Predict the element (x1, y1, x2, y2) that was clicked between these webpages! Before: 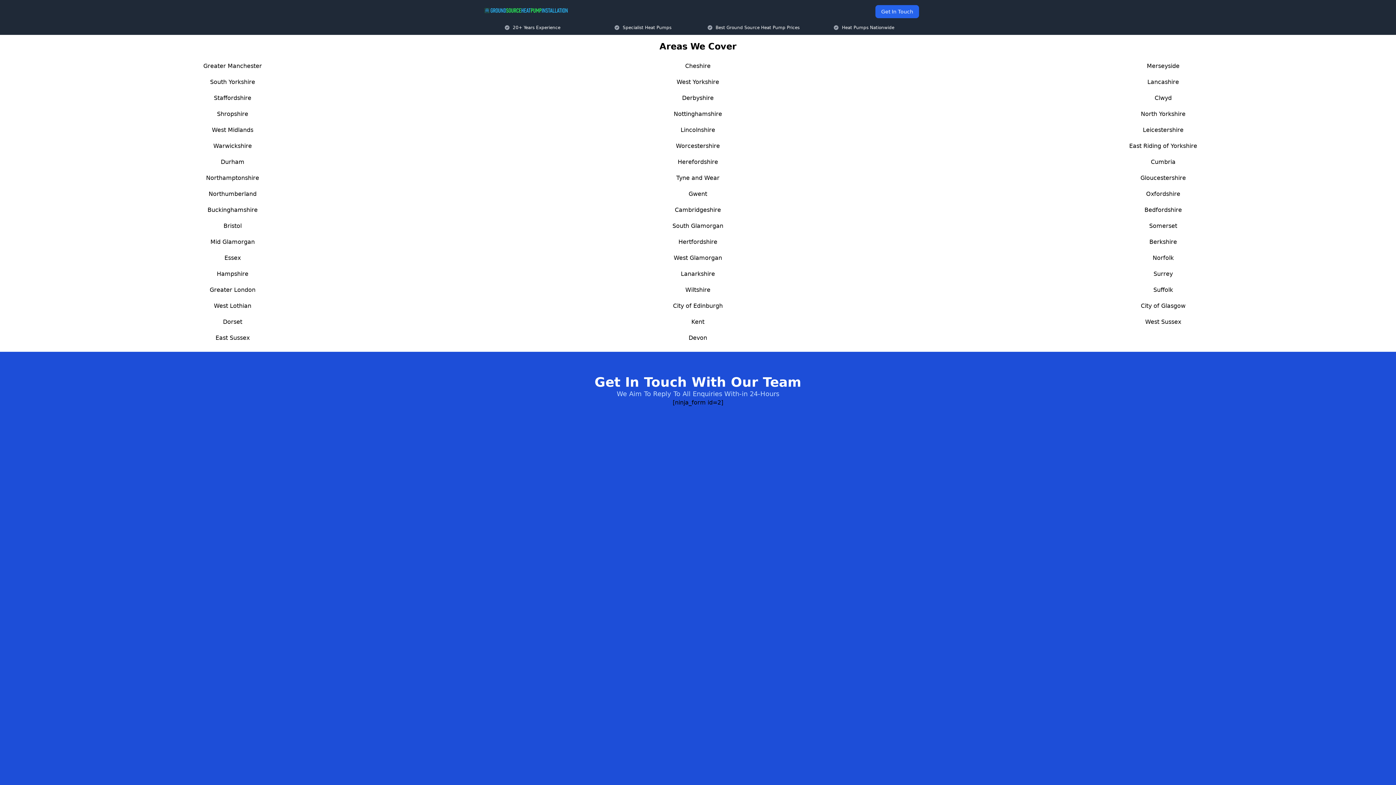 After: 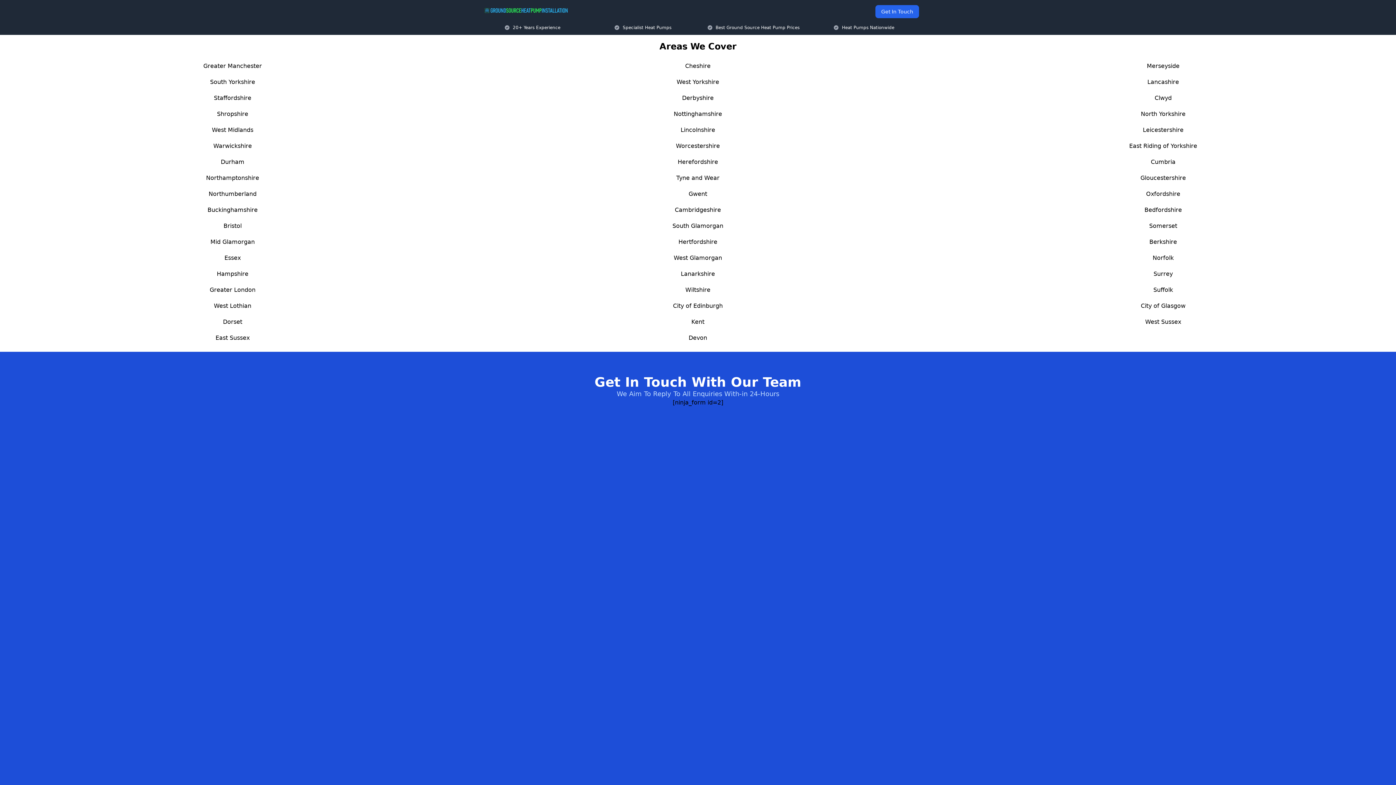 Action: bbox: (676, 174, 719, 181) label: Tyne and Wear